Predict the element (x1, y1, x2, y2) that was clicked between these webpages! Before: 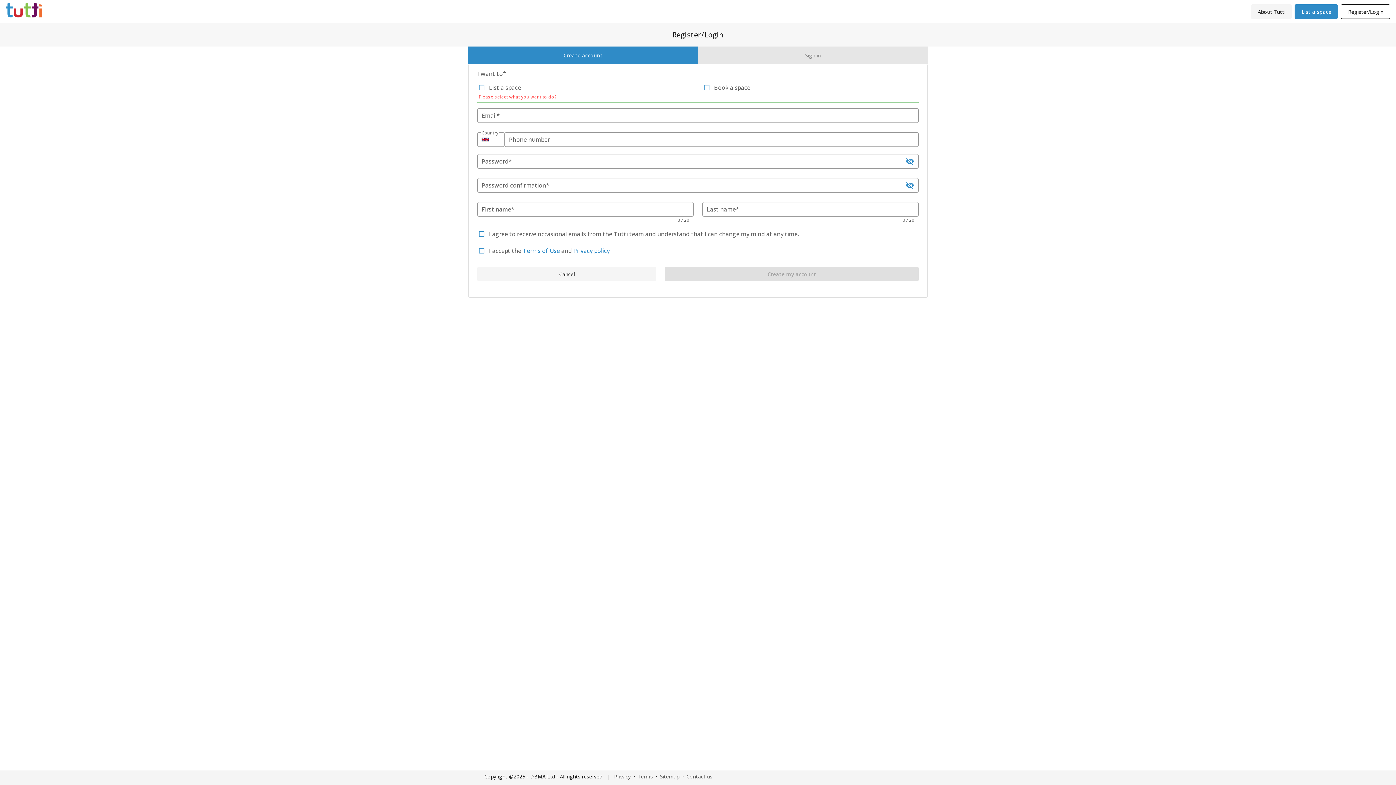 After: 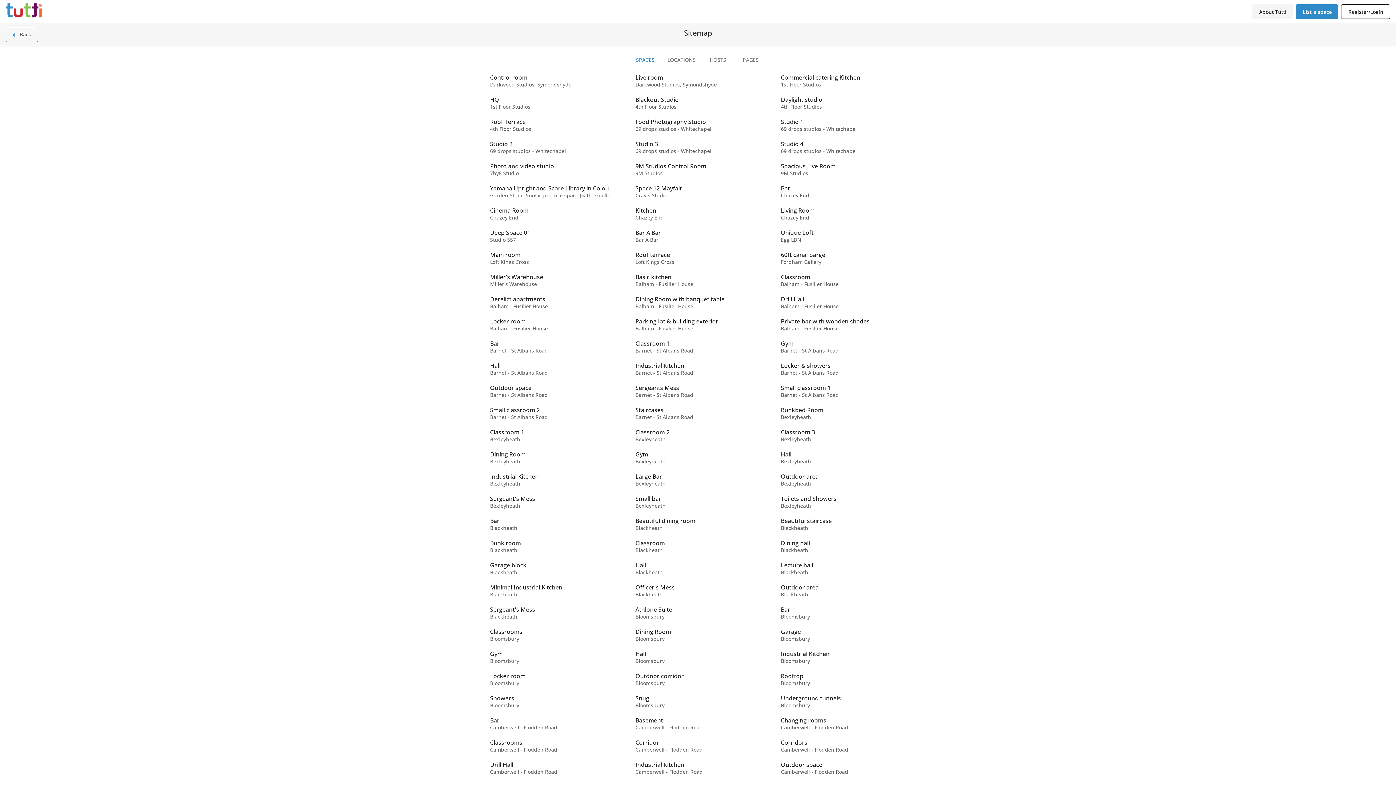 Action: bbox: (658, 773, 681, 780) label:  Sitemap 